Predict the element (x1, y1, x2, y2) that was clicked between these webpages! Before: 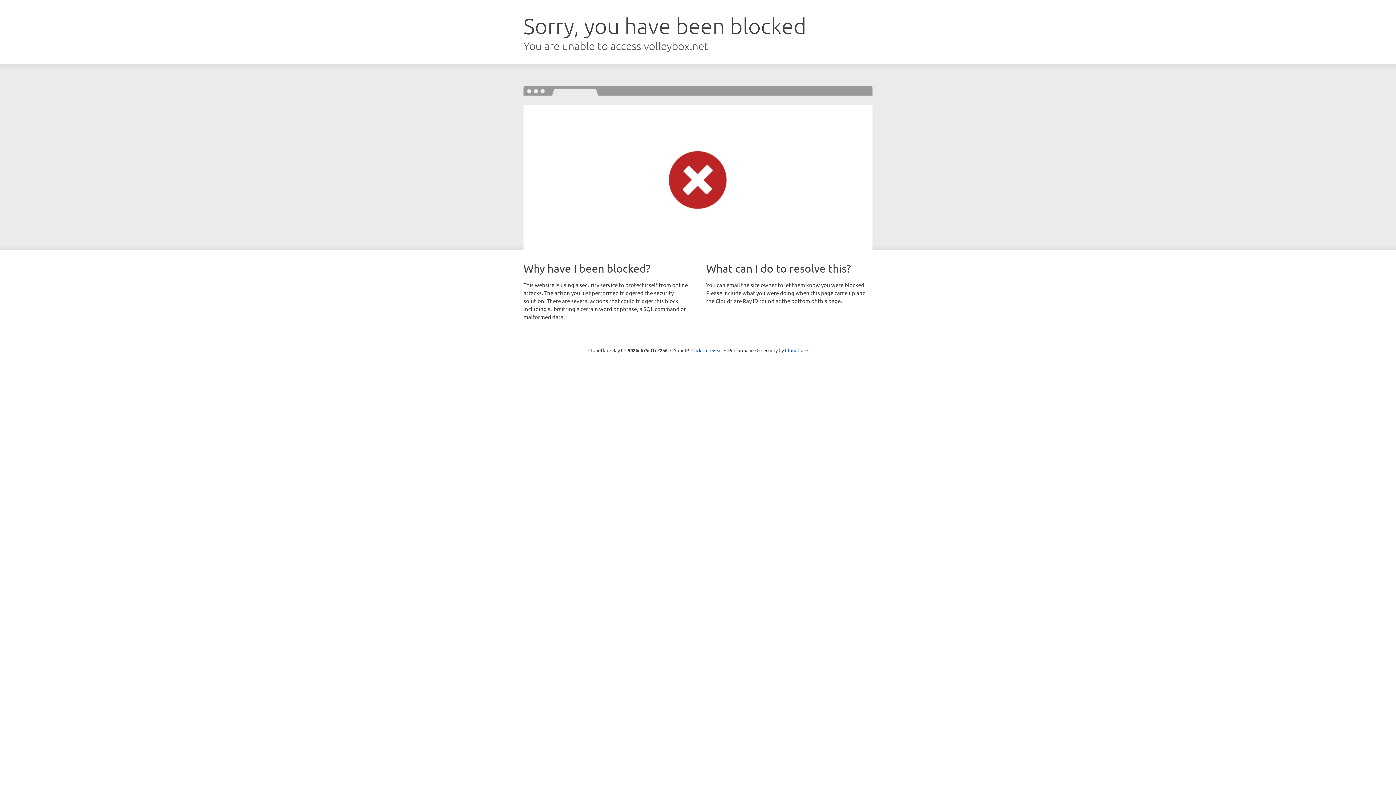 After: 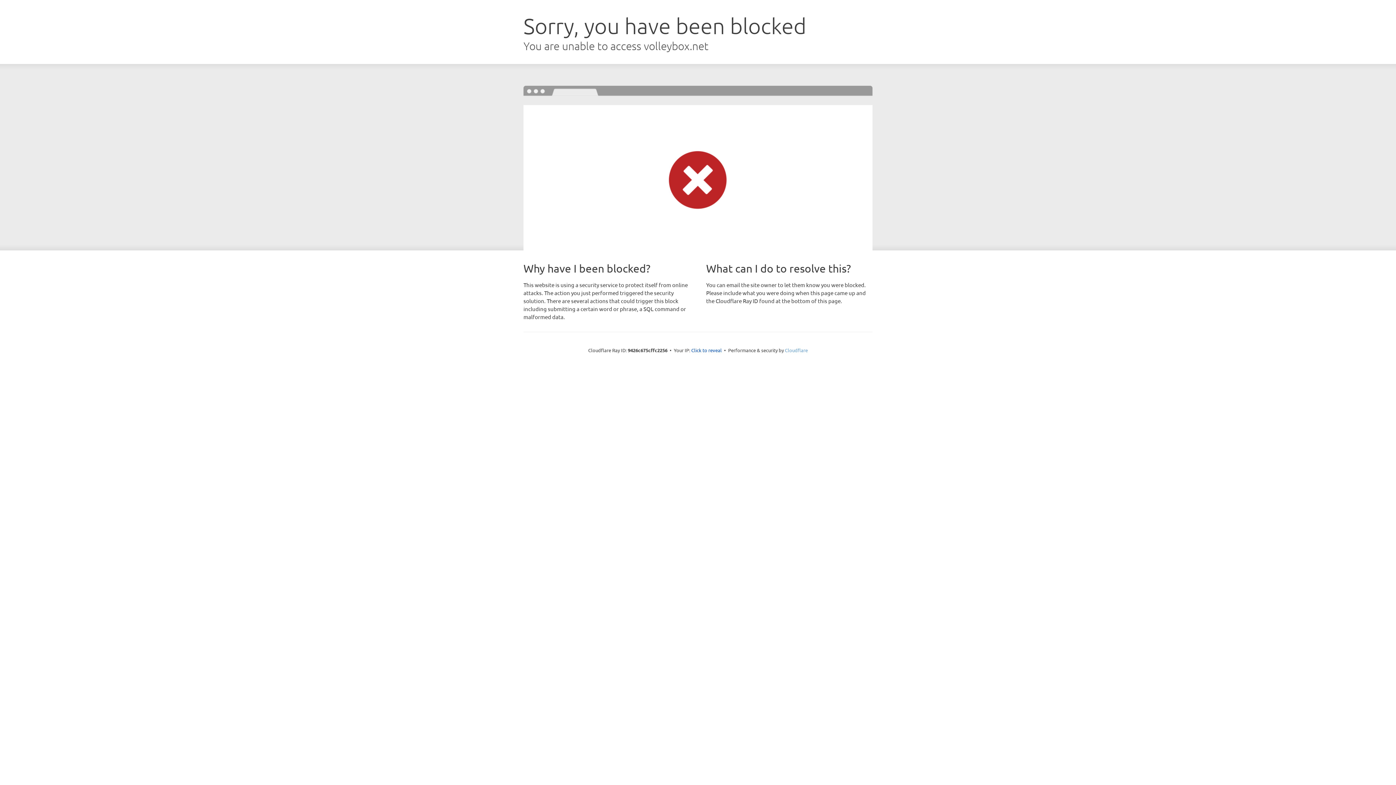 Action: label: Cloudflare bbox: (785, 347, 808, 353)